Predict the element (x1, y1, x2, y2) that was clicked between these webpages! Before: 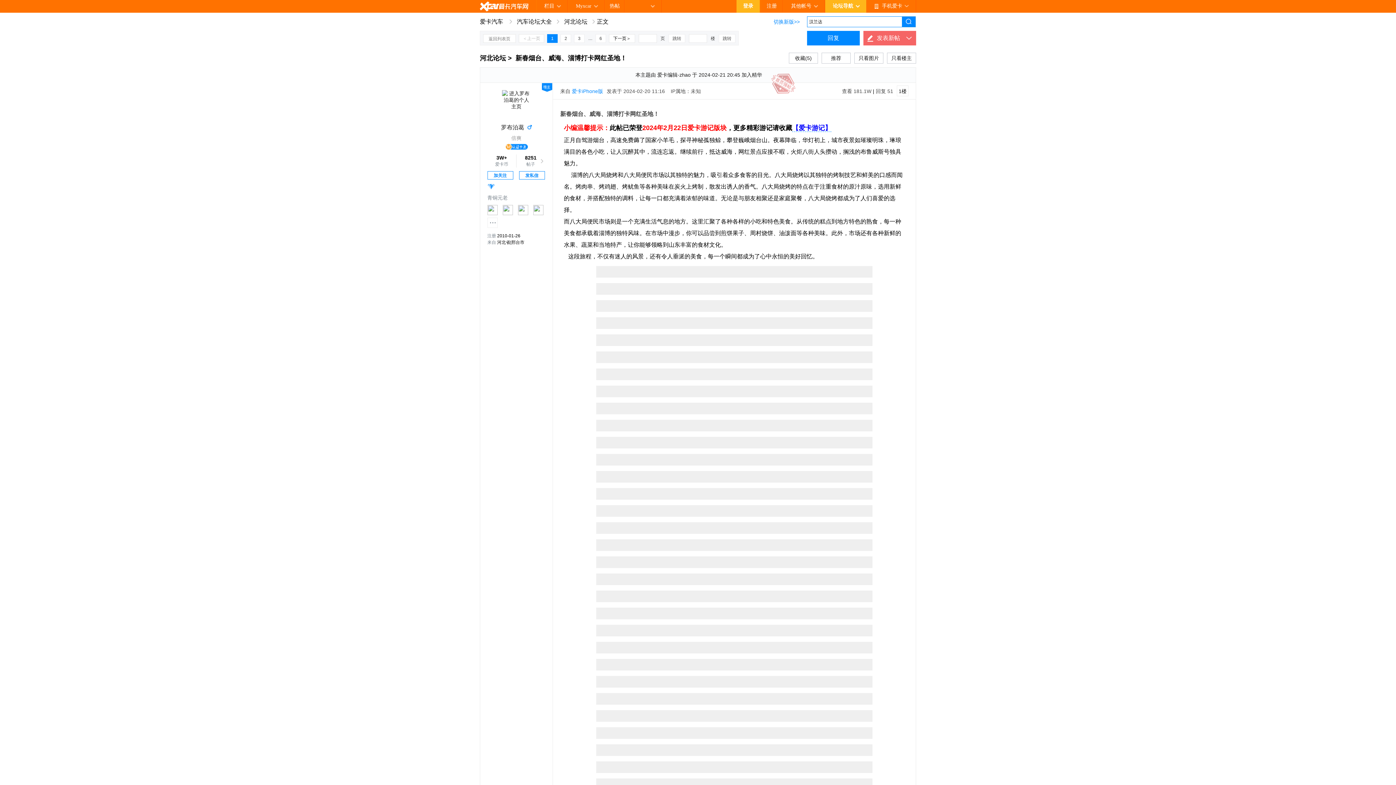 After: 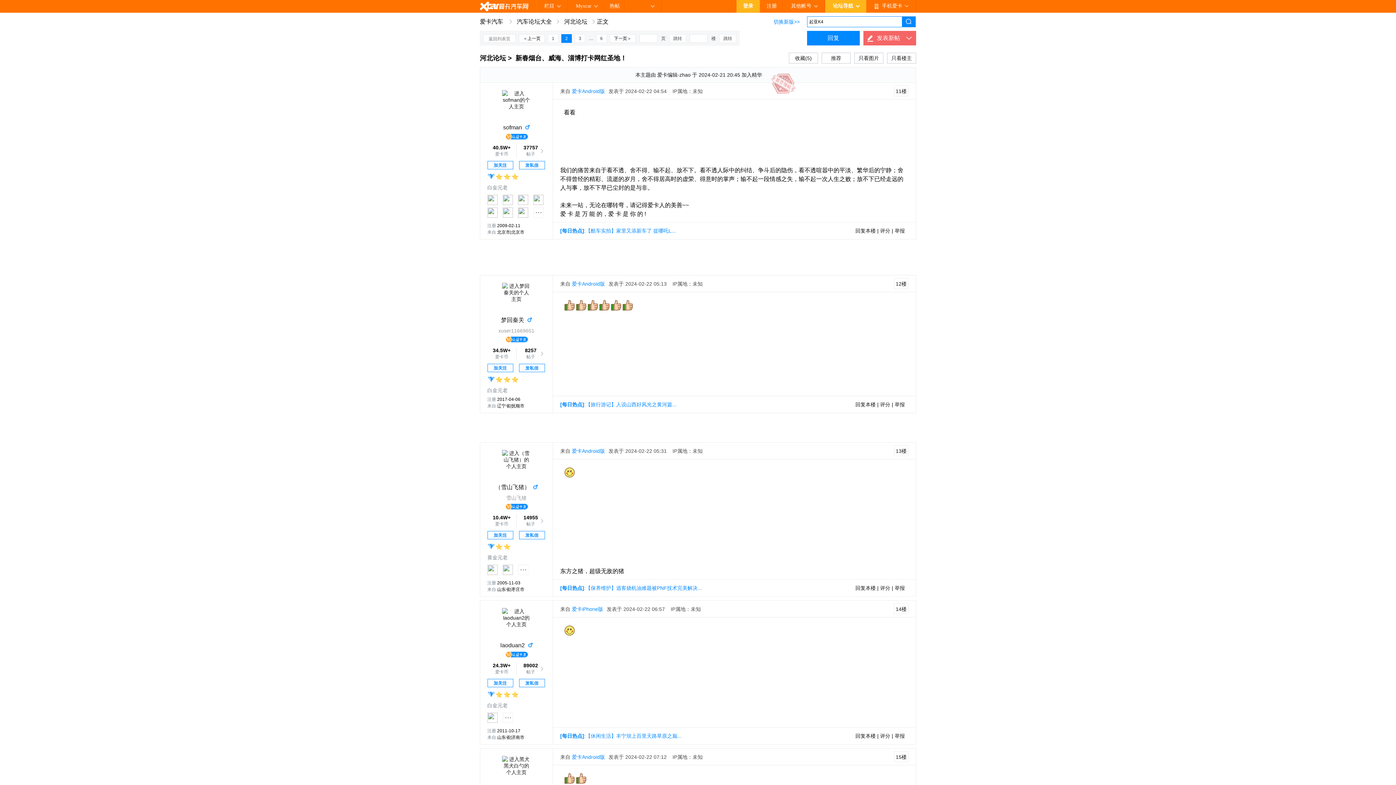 Action: bbox: (560, 34, 571, 42) label: 2